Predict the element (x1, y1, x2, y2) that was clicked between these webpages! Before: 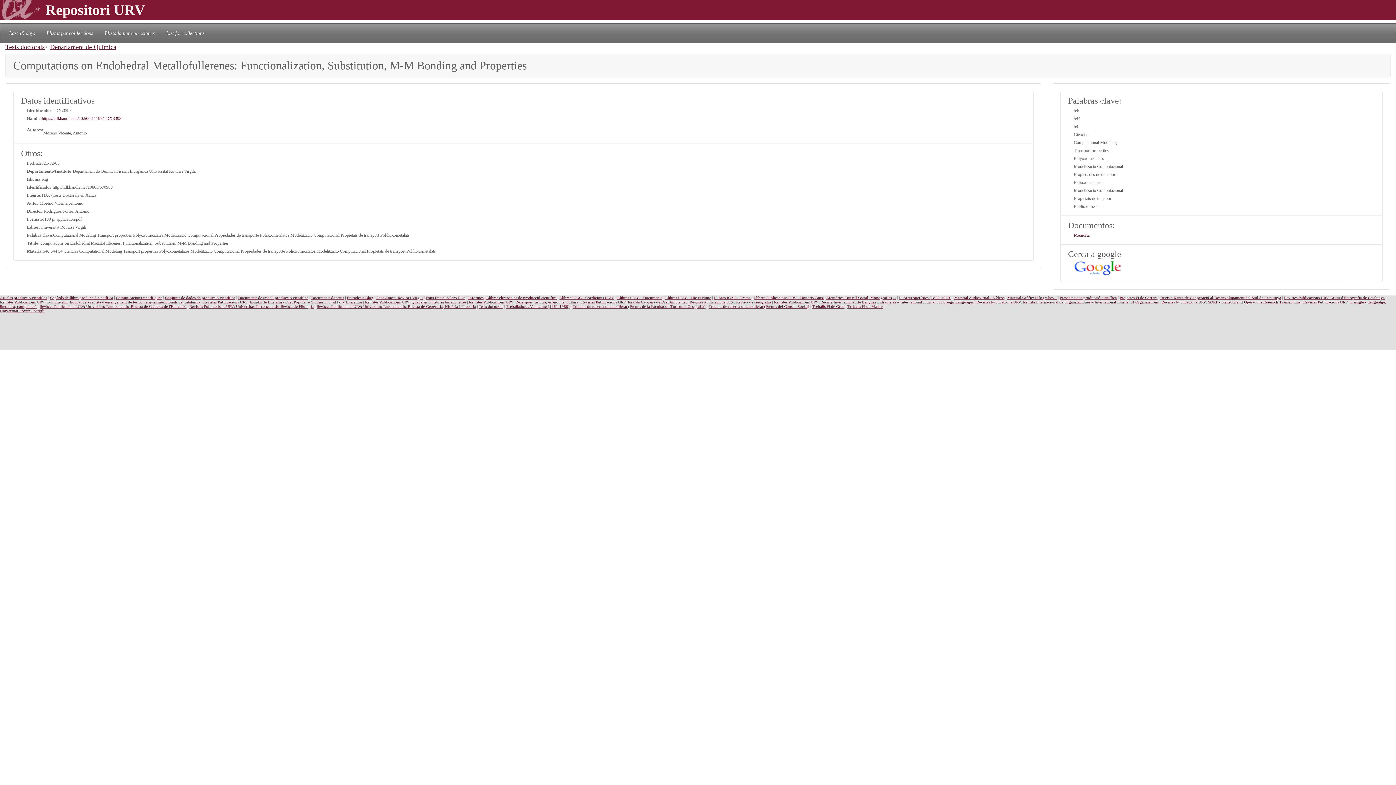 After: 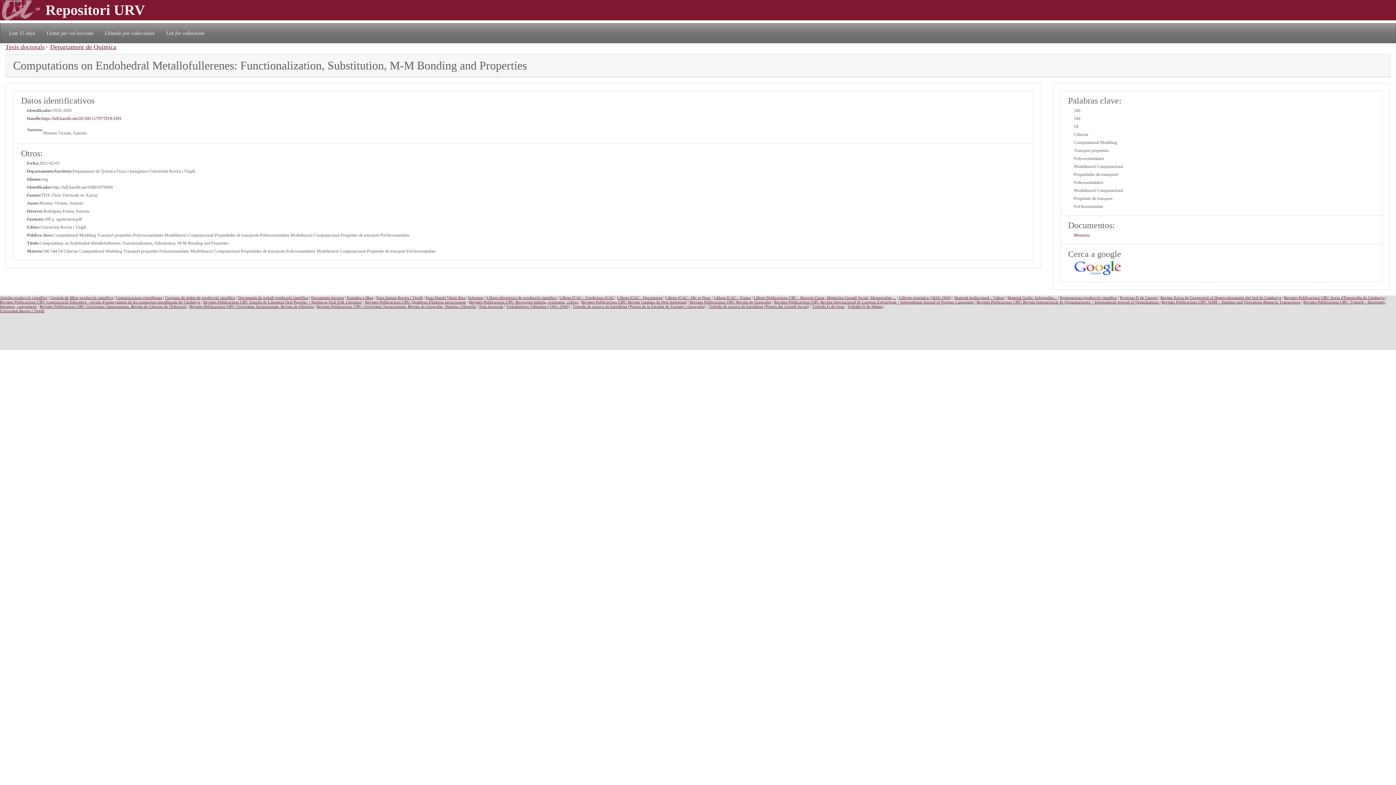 Action: bbox: (1074, 260, 1121, 275)